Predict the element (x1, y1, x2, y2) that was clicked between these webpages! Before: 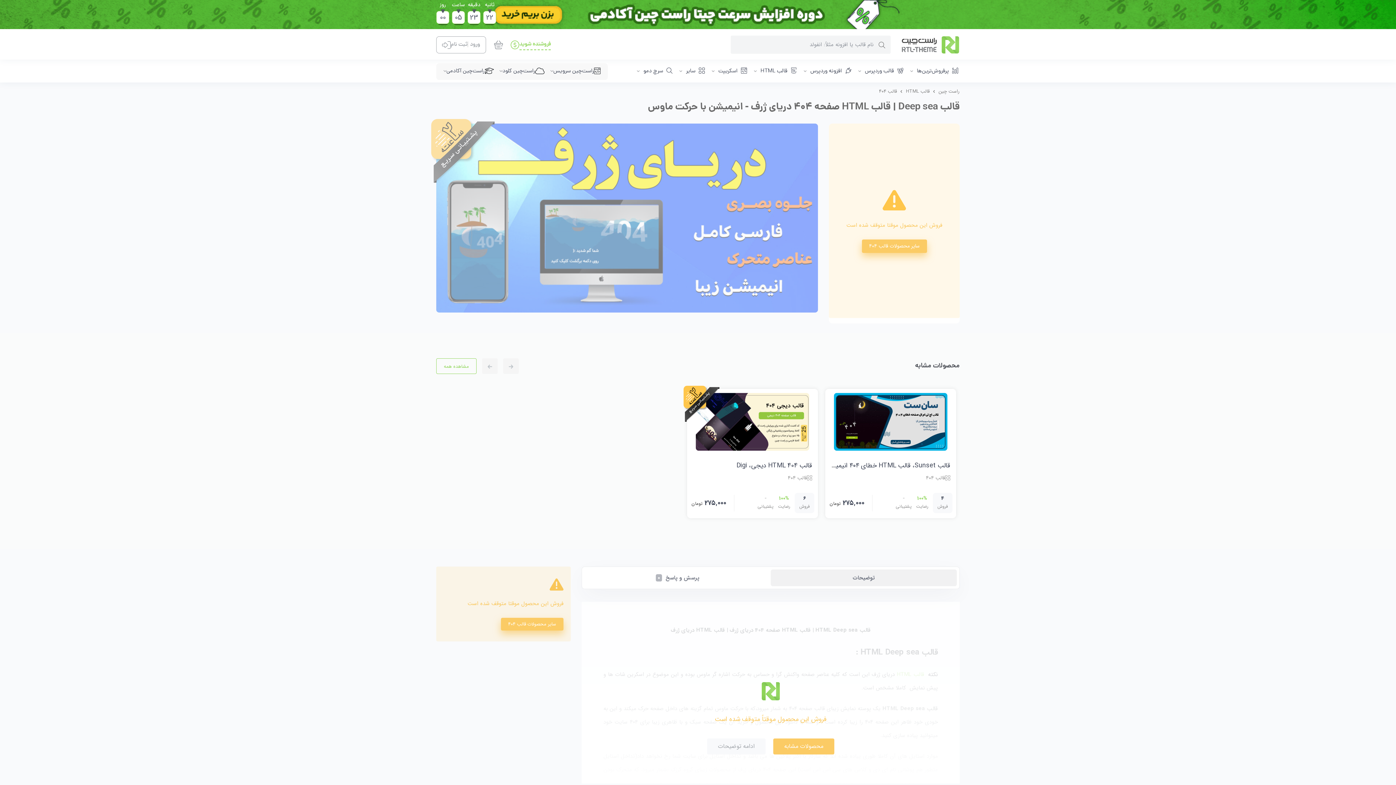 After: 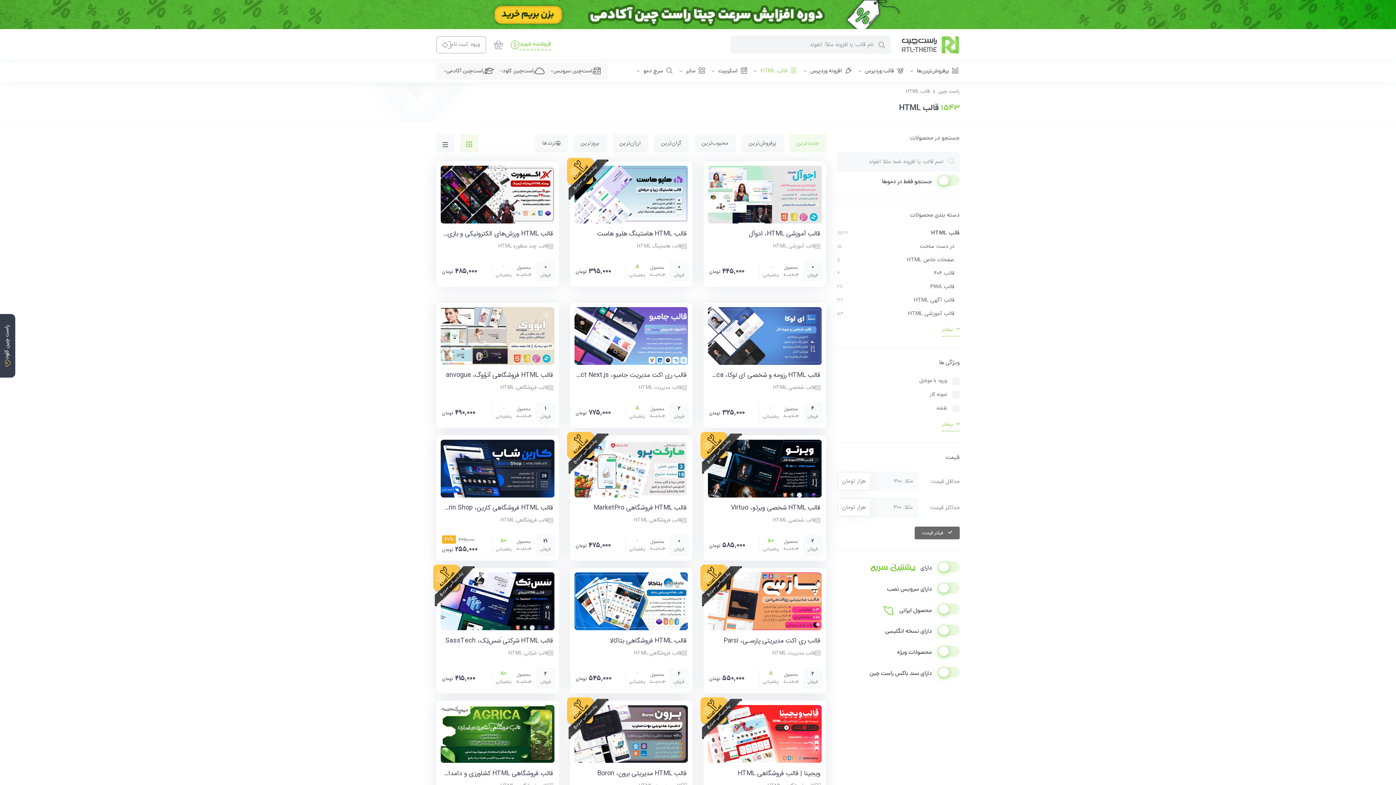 Action: bbox: (754, 61, 798, 81) label: قالب HTML